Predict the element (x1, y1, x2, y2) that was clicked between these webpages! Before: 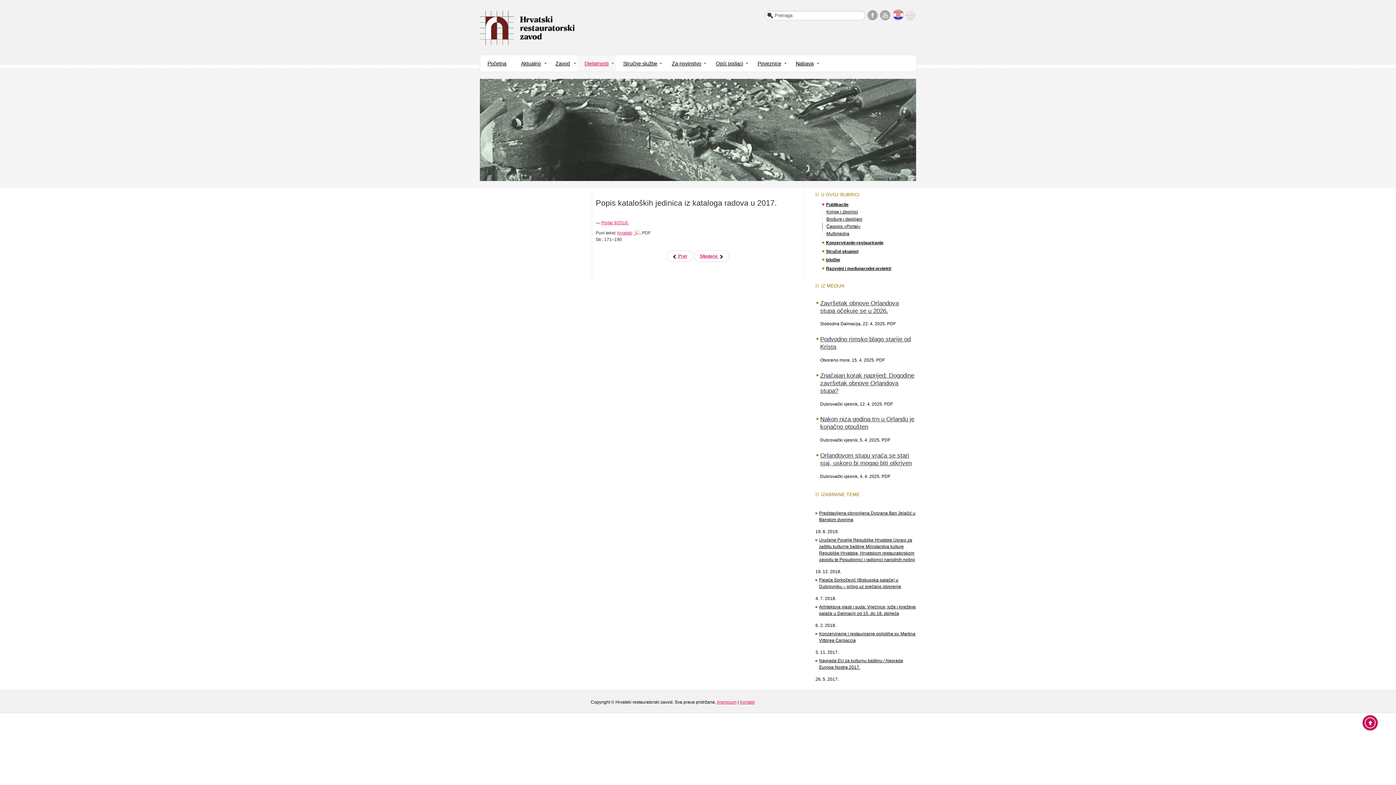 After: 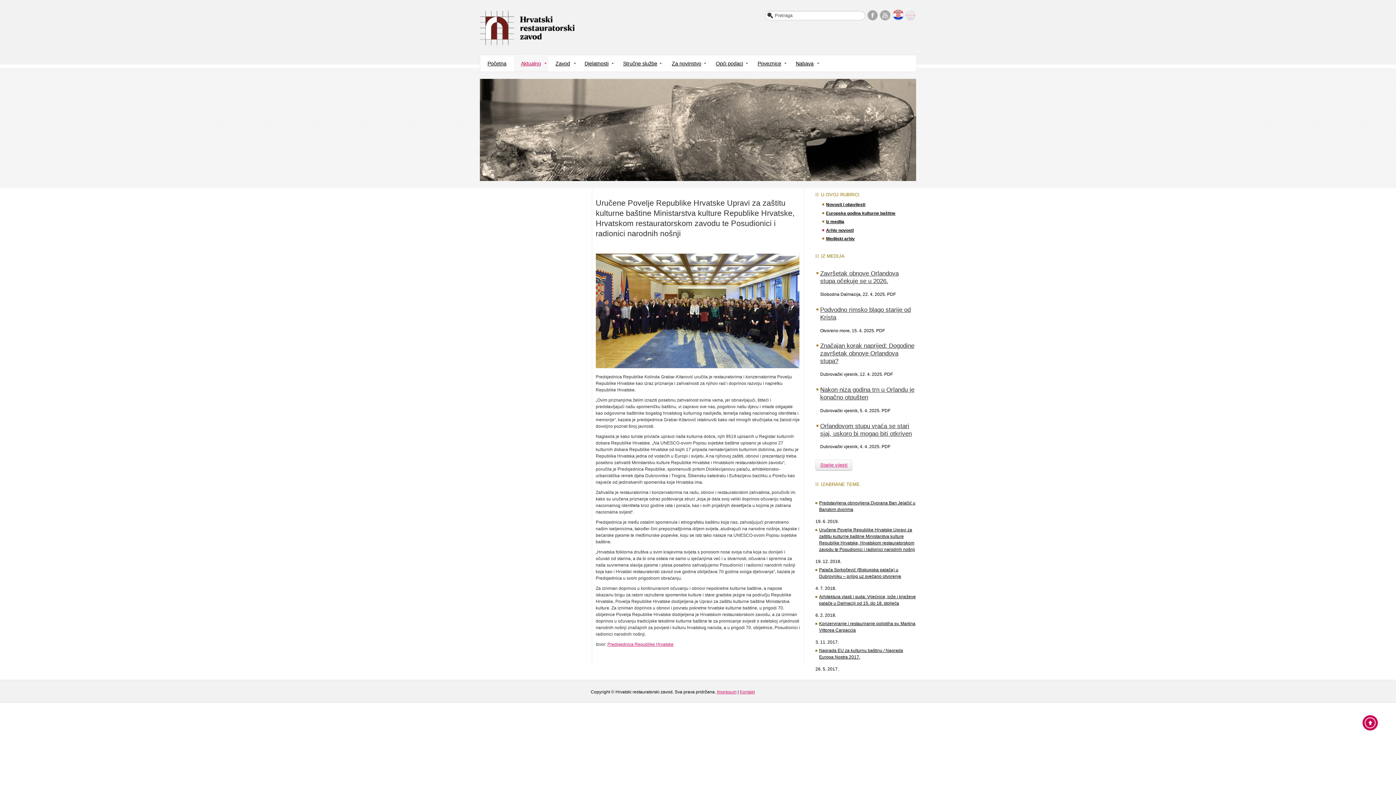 Action: label: Uručene Povelje Republike Hrvatske Upravi za zaštitu kulturne baštine Ministarstva kulture Republike Hrvatske, Hrvatskom restauratorskom zavodu te Posudionici i radionici narodnih nošnji bbox: (815, 537, 916, 563)